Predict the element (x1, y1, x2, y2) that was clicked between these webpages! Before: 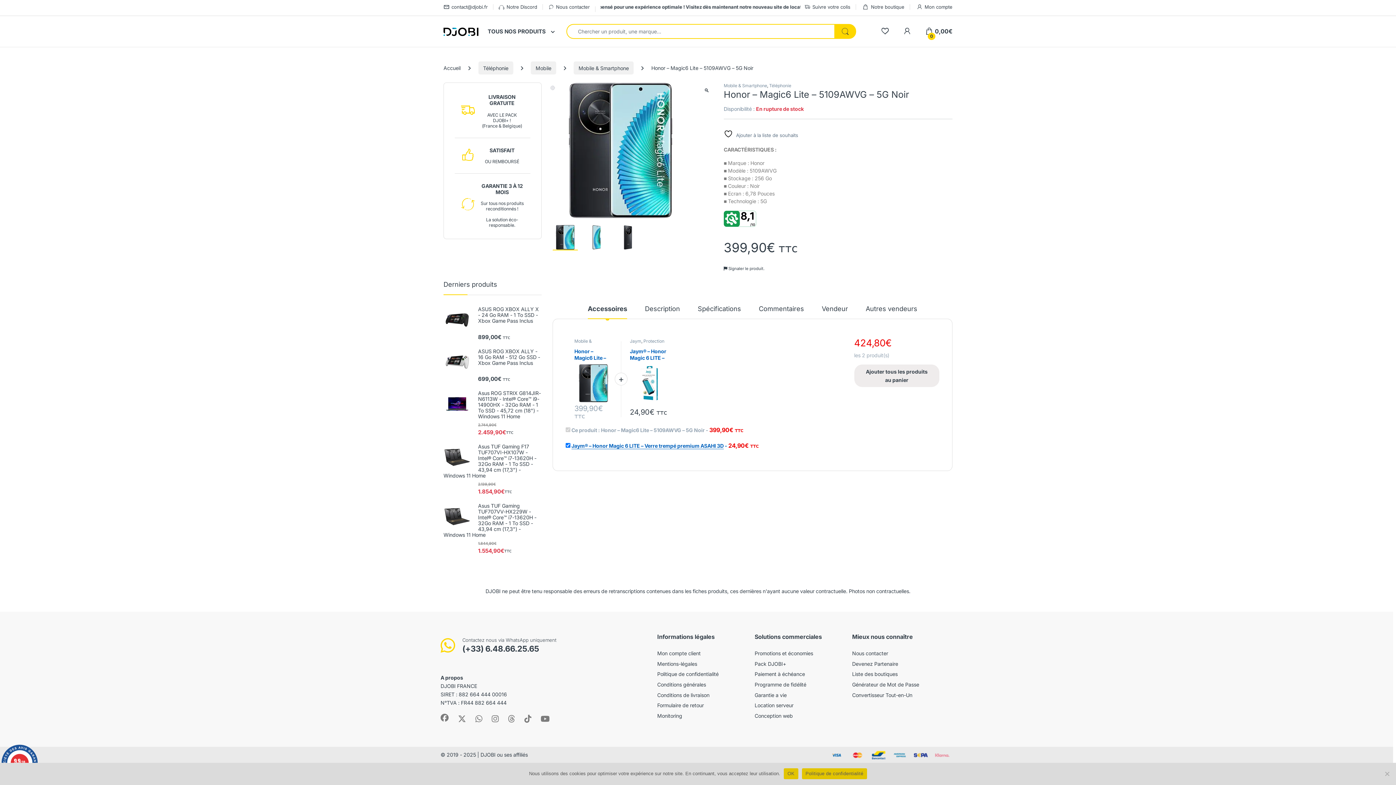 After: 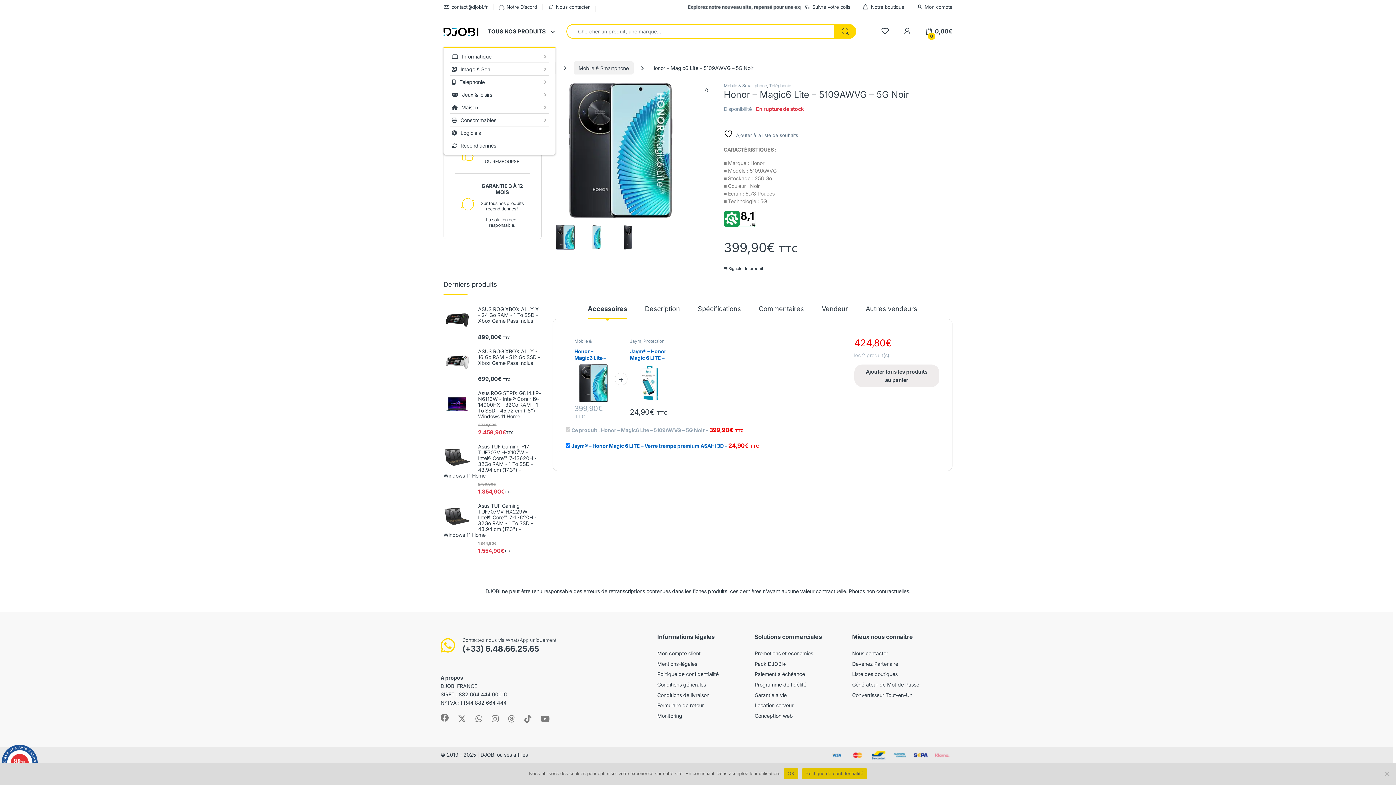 Action: bbox: (478, 16, 555, 46) label: TOUS NOS PRODUITS